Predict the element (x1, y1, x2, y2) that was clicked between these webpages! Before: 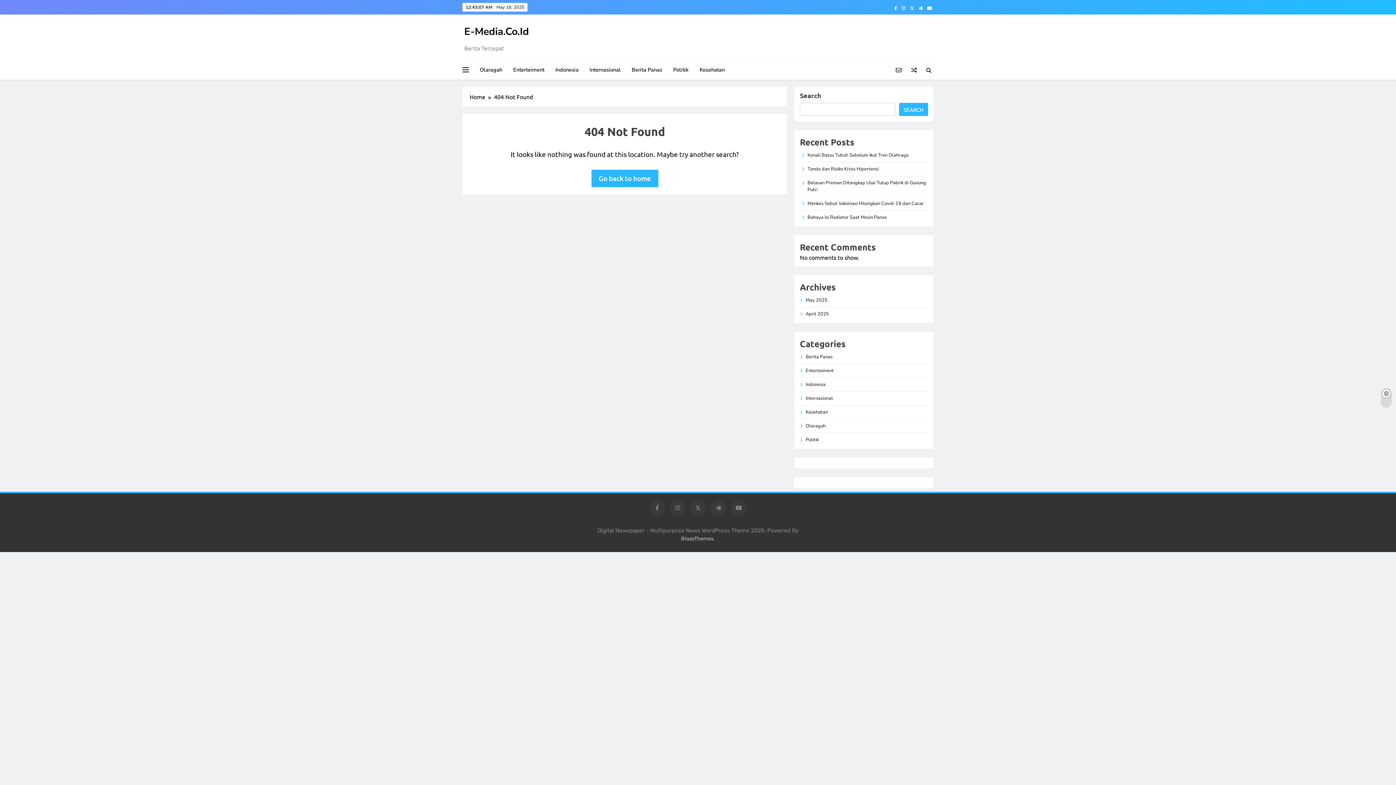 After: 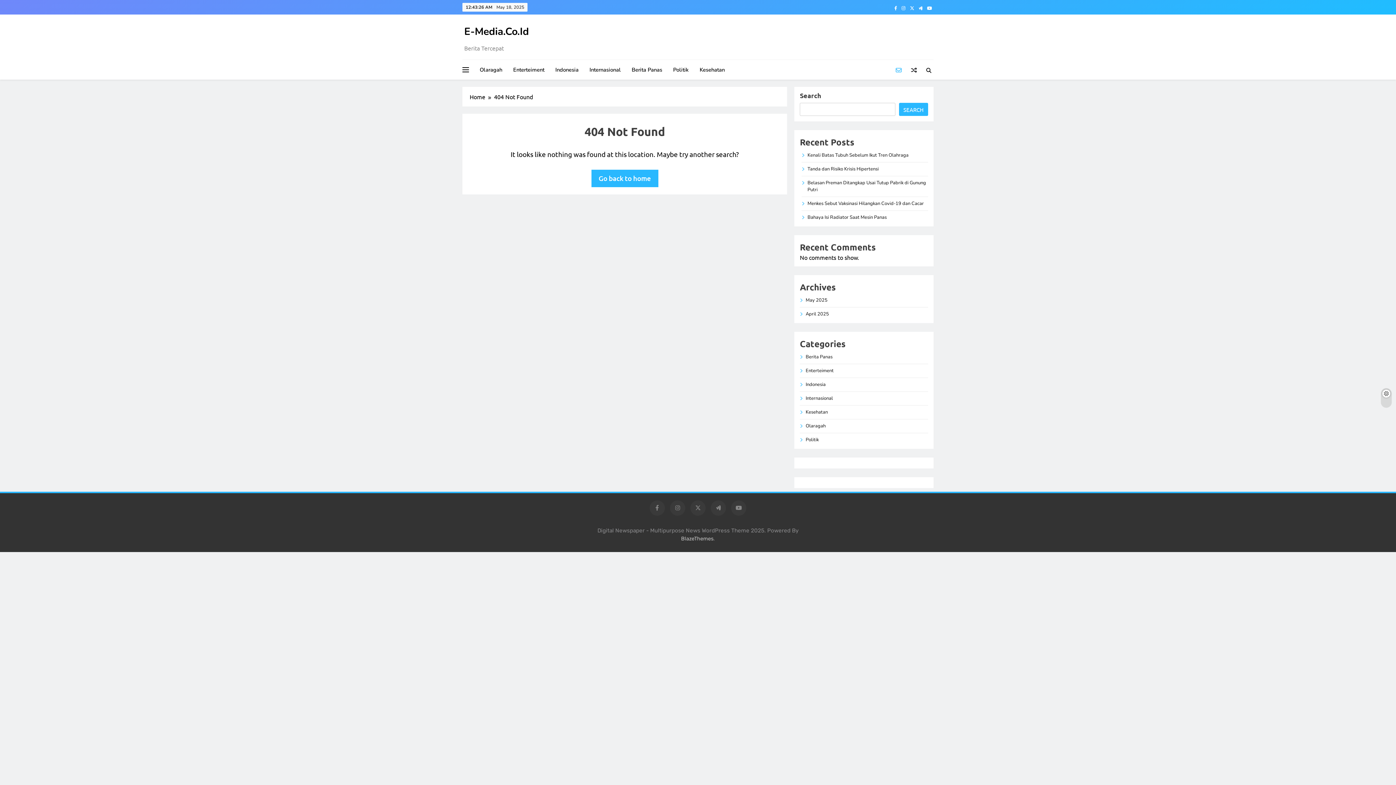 Action: bbox: (896, 66, 901, 73)